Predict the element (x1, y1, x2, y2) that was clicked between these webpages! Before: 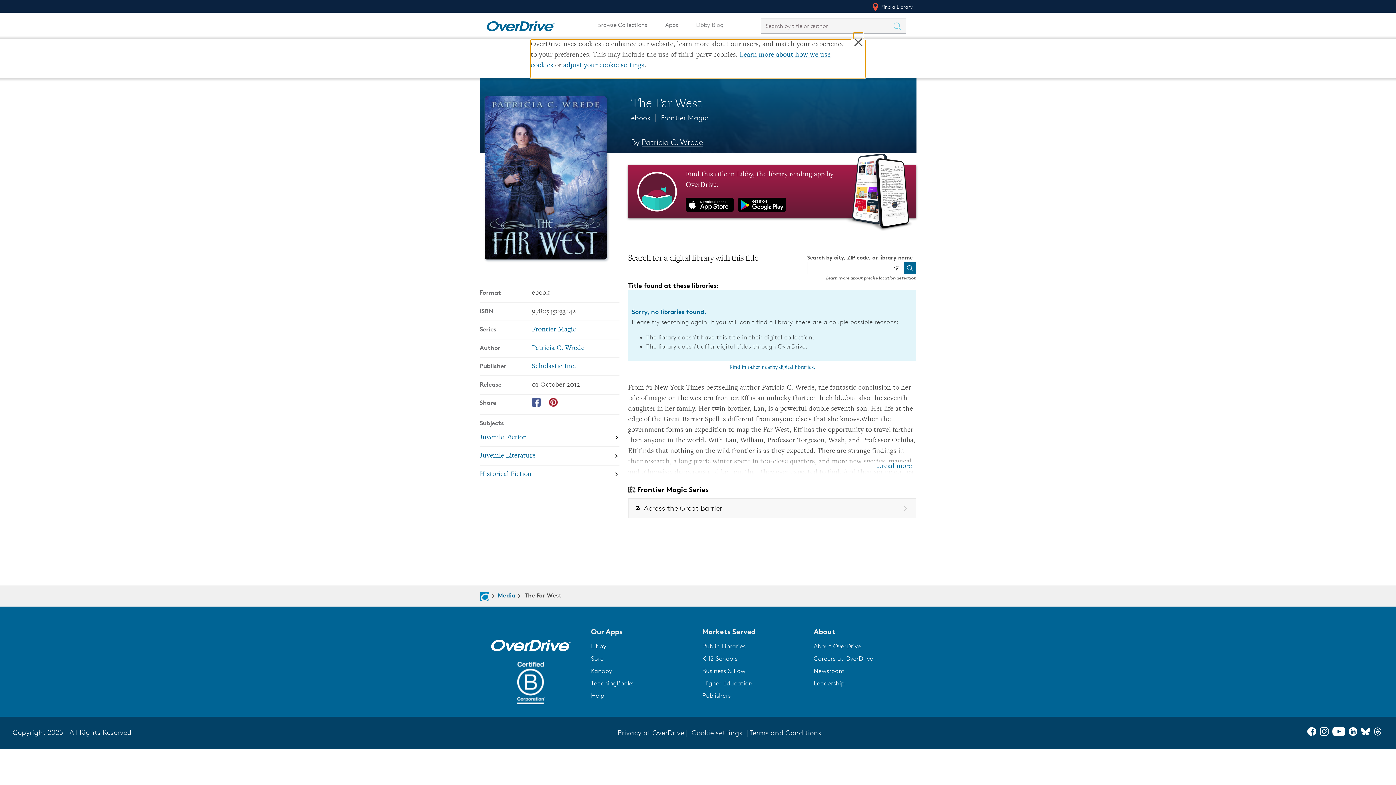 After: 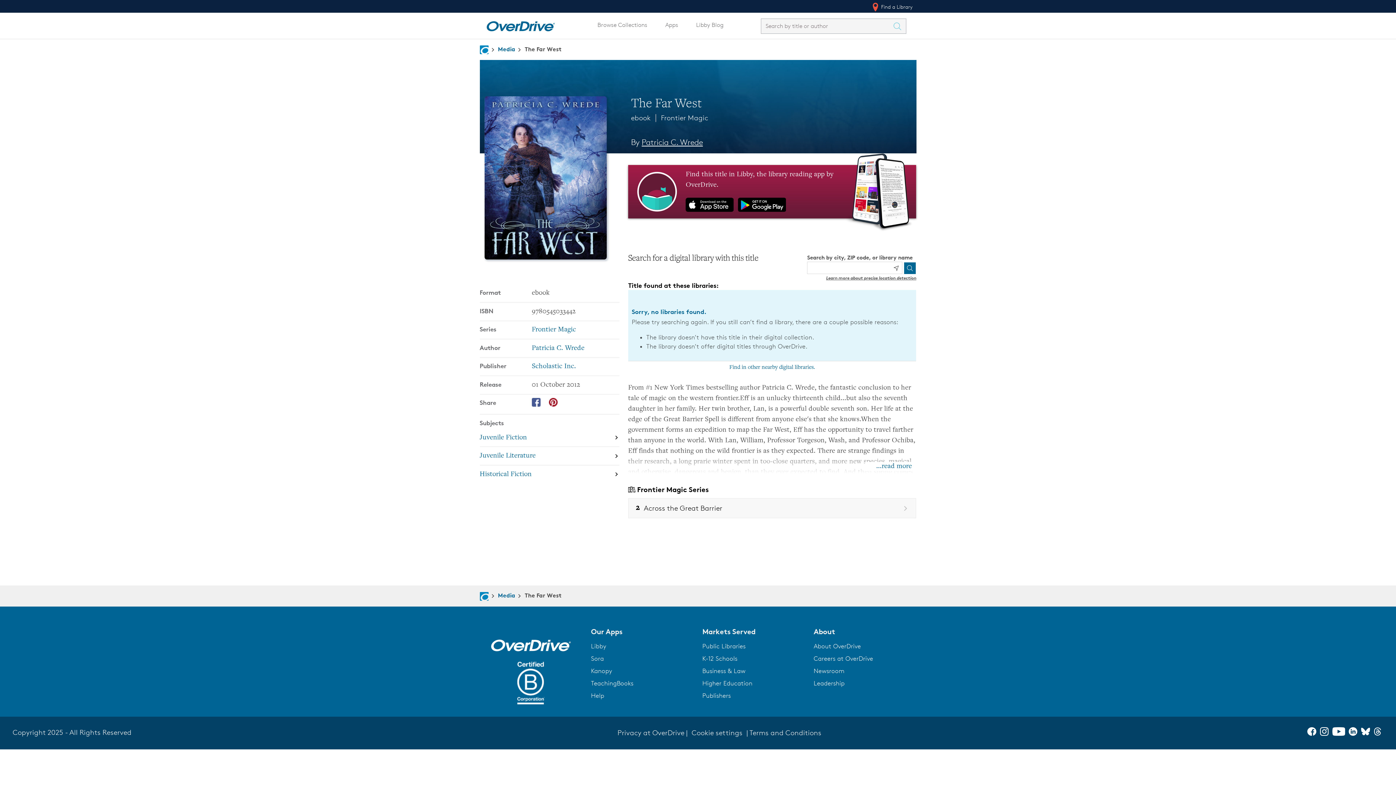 Action: bbox: (702, 655, 737, 662) label: K-12 Schools